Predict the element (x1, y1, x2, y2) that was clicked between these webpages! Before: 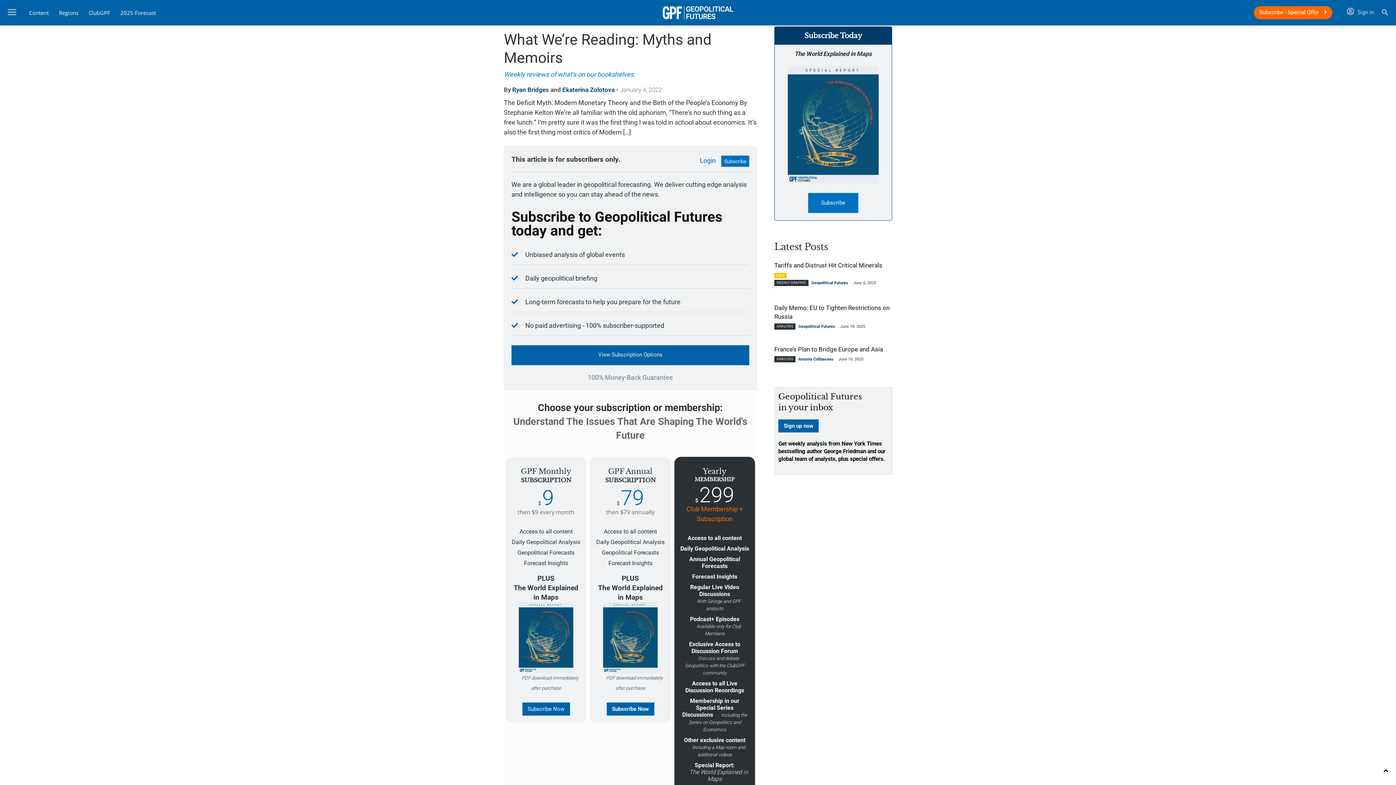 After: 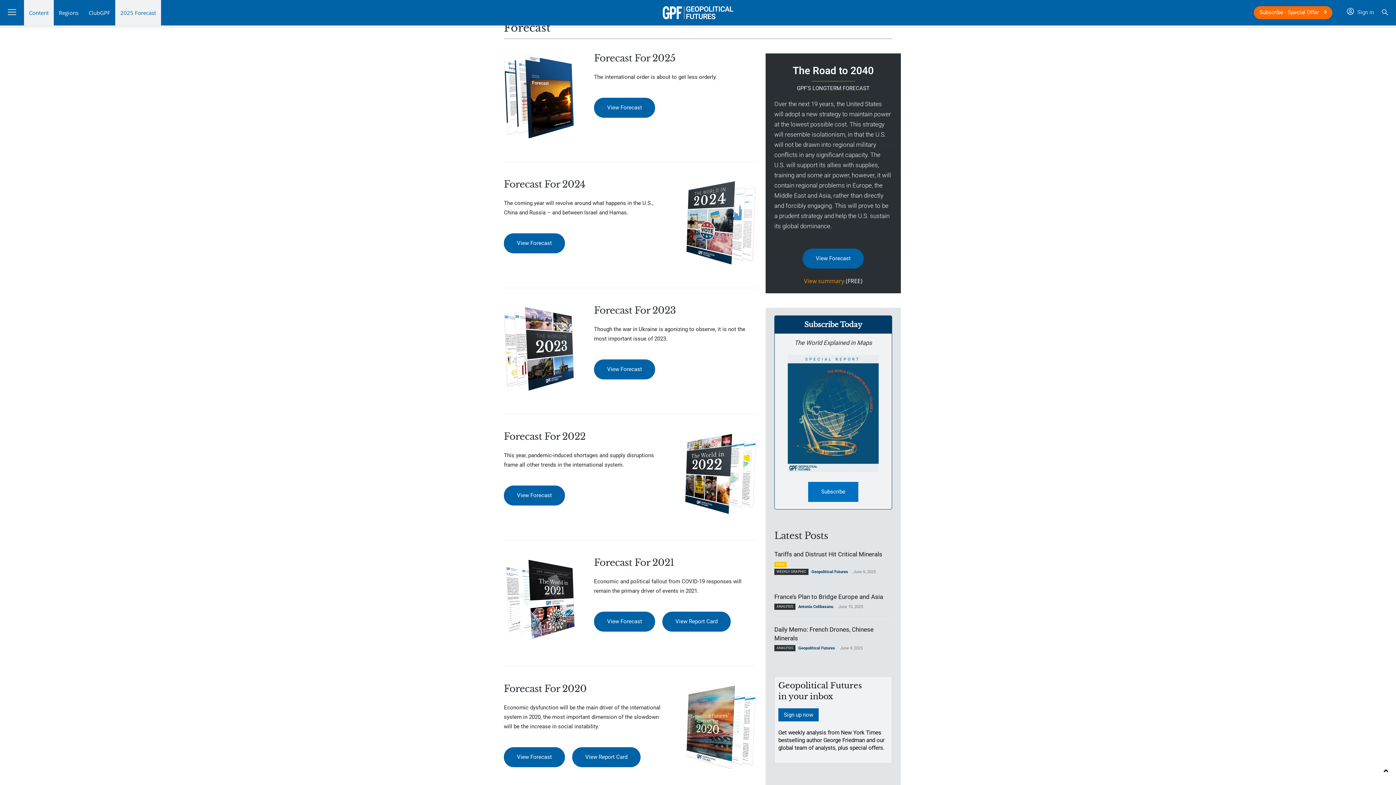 Action: label: 2025 Forecast bbox: (115, 0, 161, 25)